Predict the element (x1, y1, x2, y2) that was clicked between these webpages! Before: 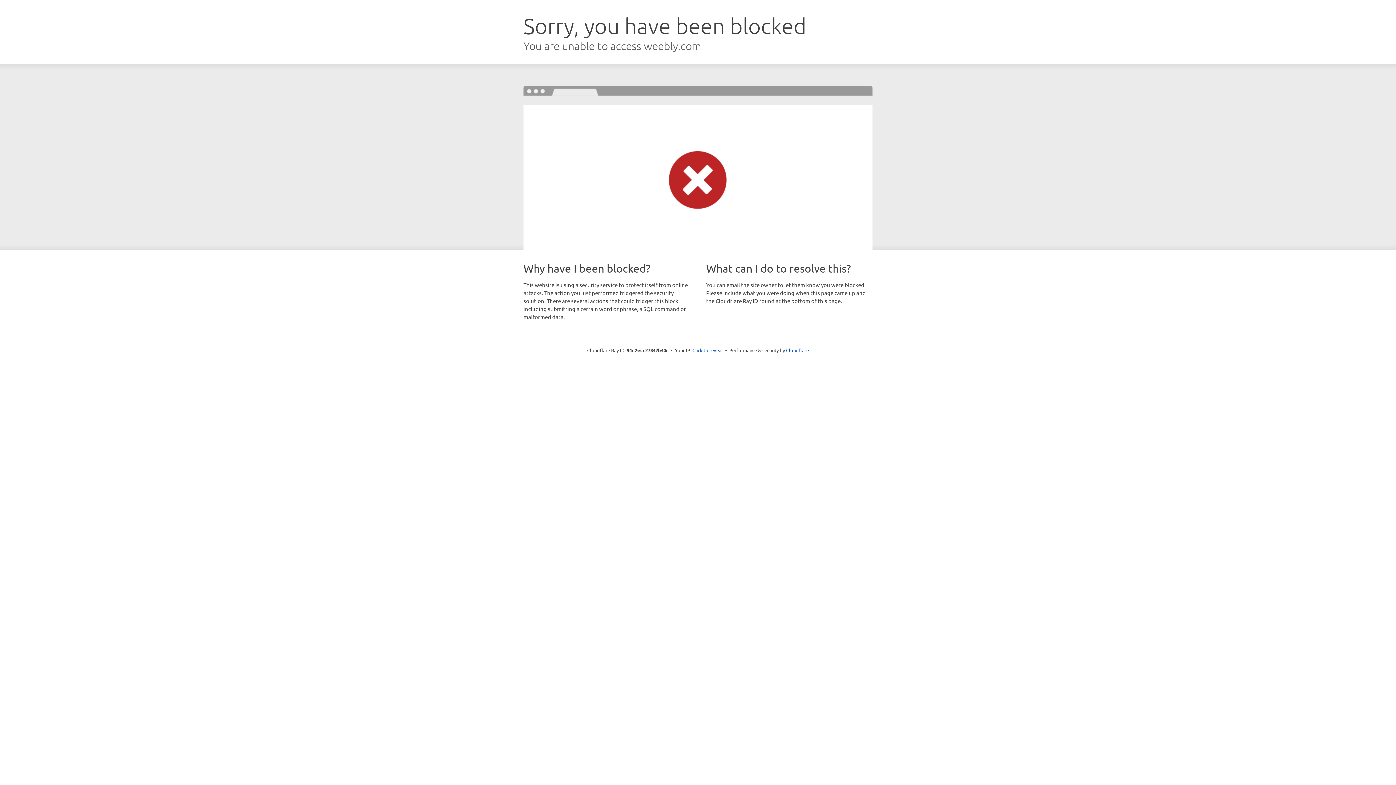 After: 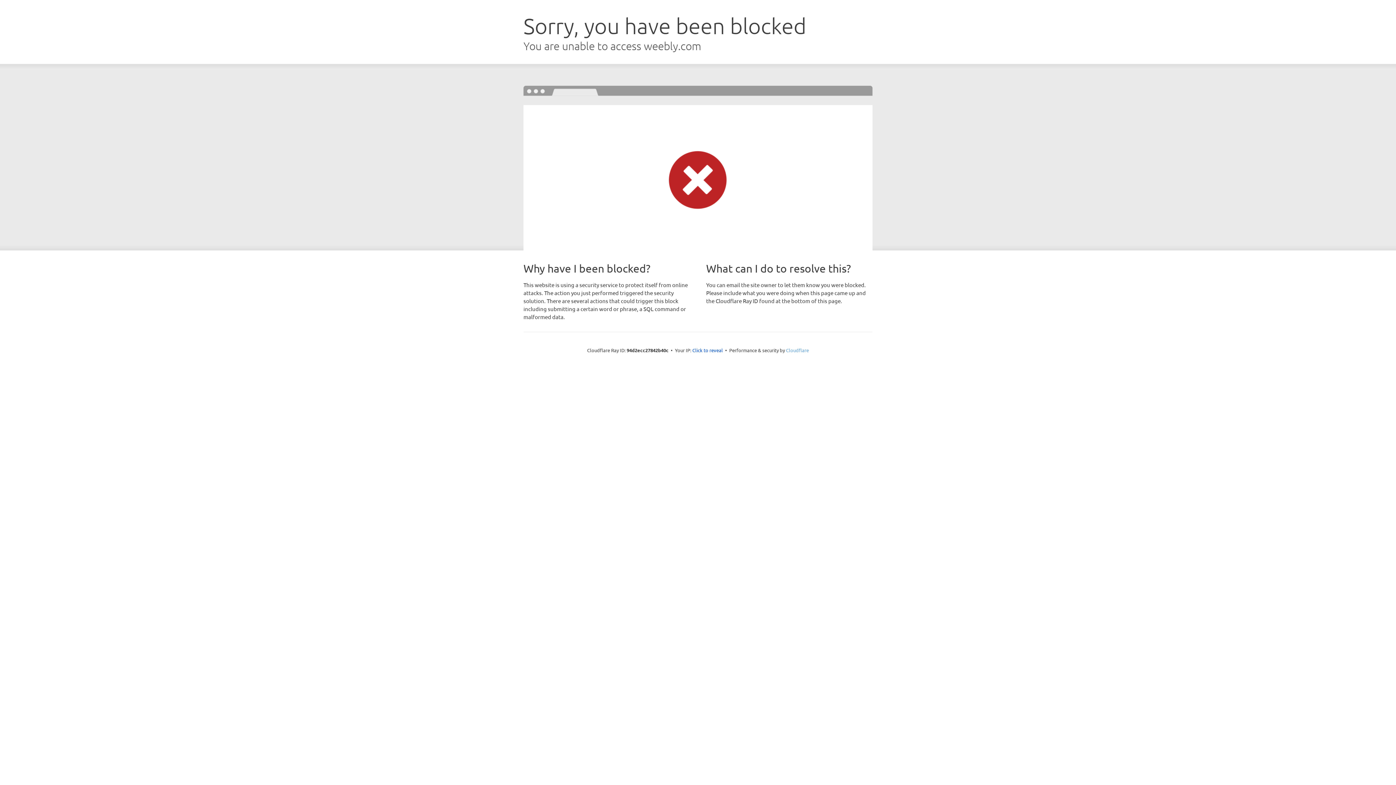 Action: label: Cloudflare bbox: (786, 347, 809, 353)